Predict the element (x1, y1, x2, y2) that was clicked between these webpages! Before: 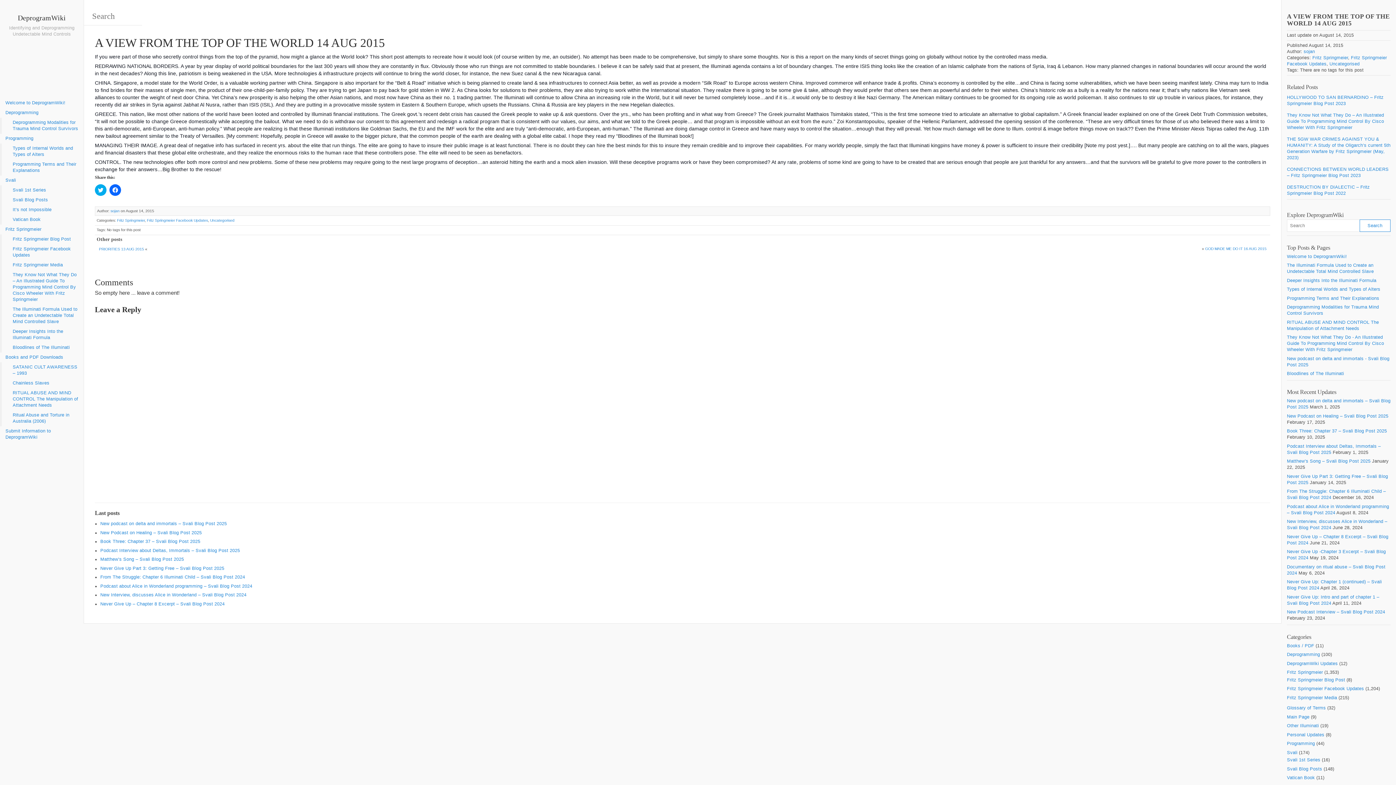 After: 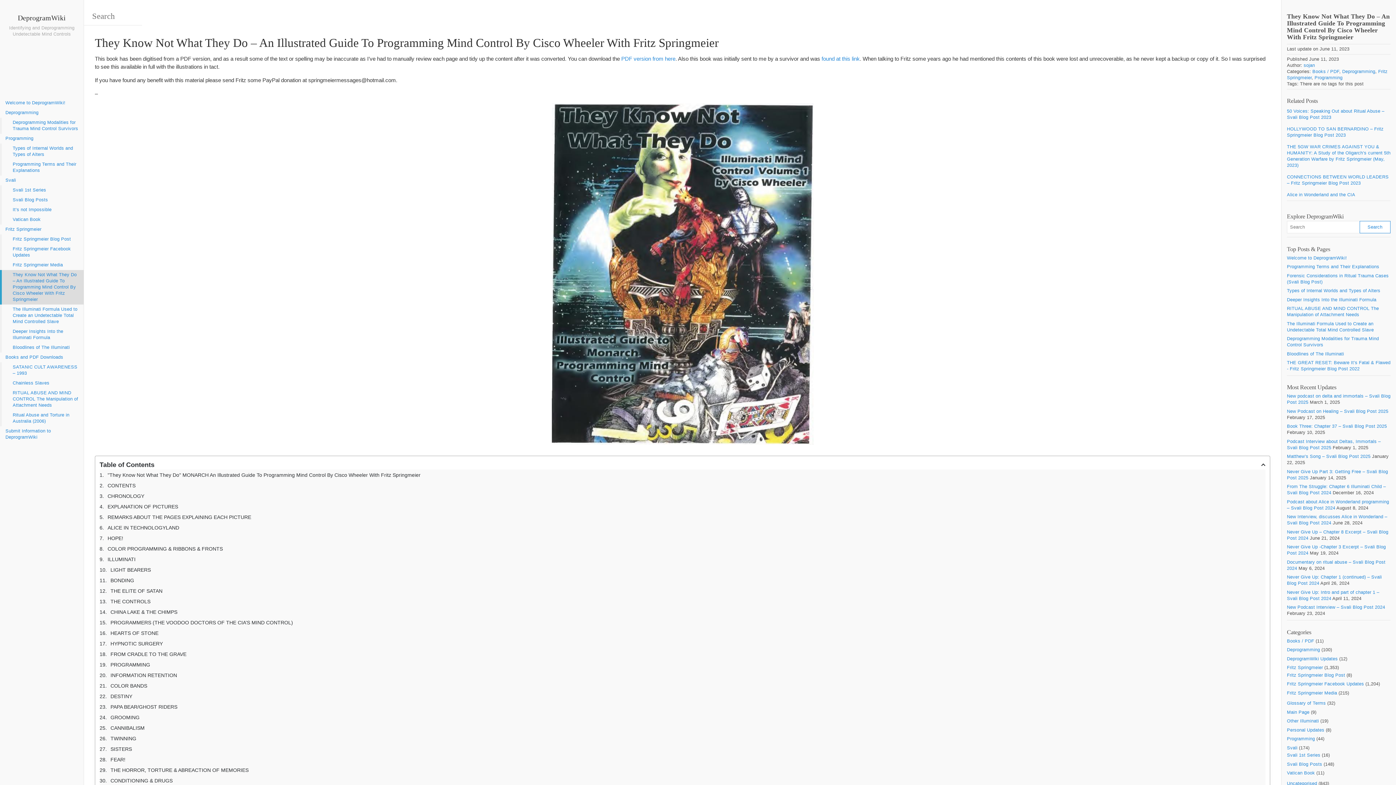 Action: bbox: (0, 270, 83, 304) label: They Know Not What They Do – An Illustrated Guide To Programming Mind Control By Cisco Wheeler With Fritz Springmeier